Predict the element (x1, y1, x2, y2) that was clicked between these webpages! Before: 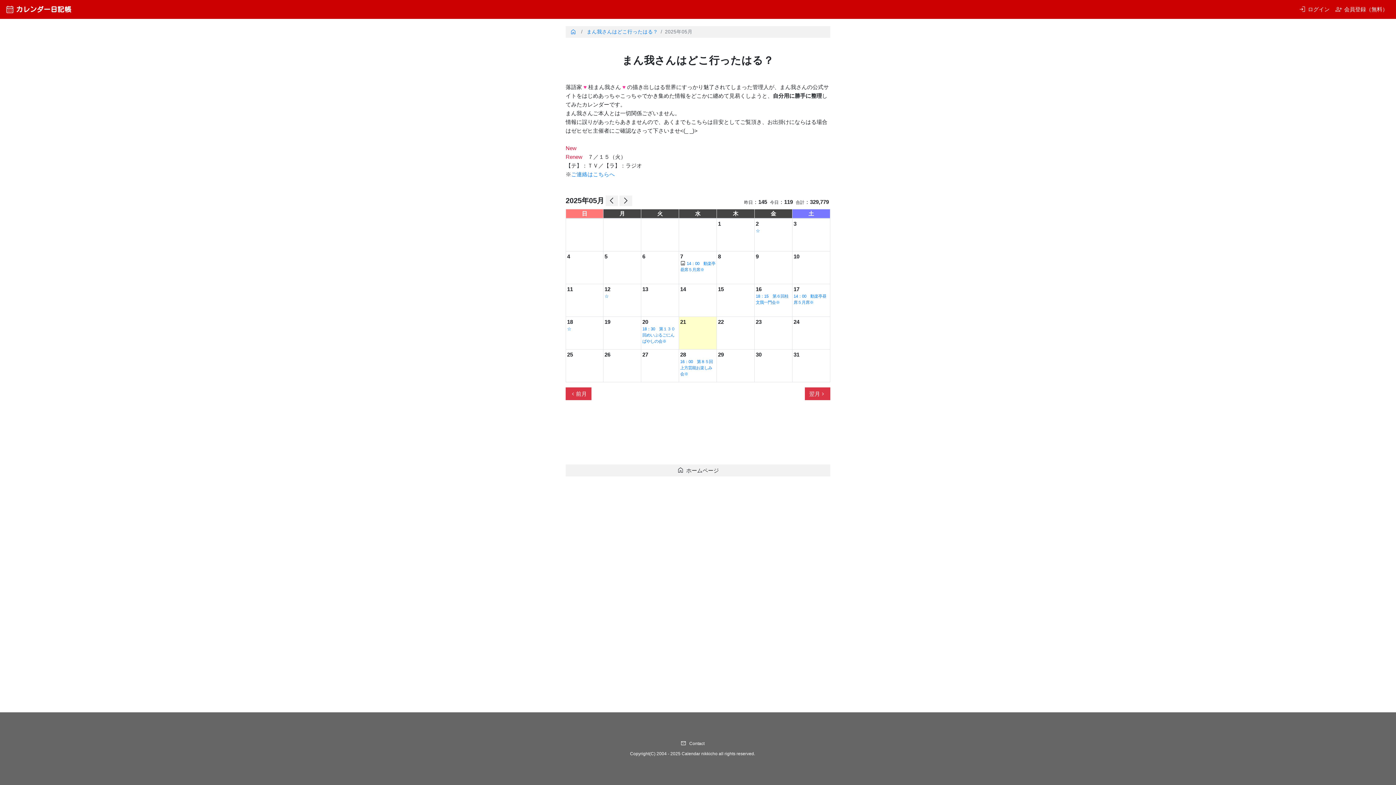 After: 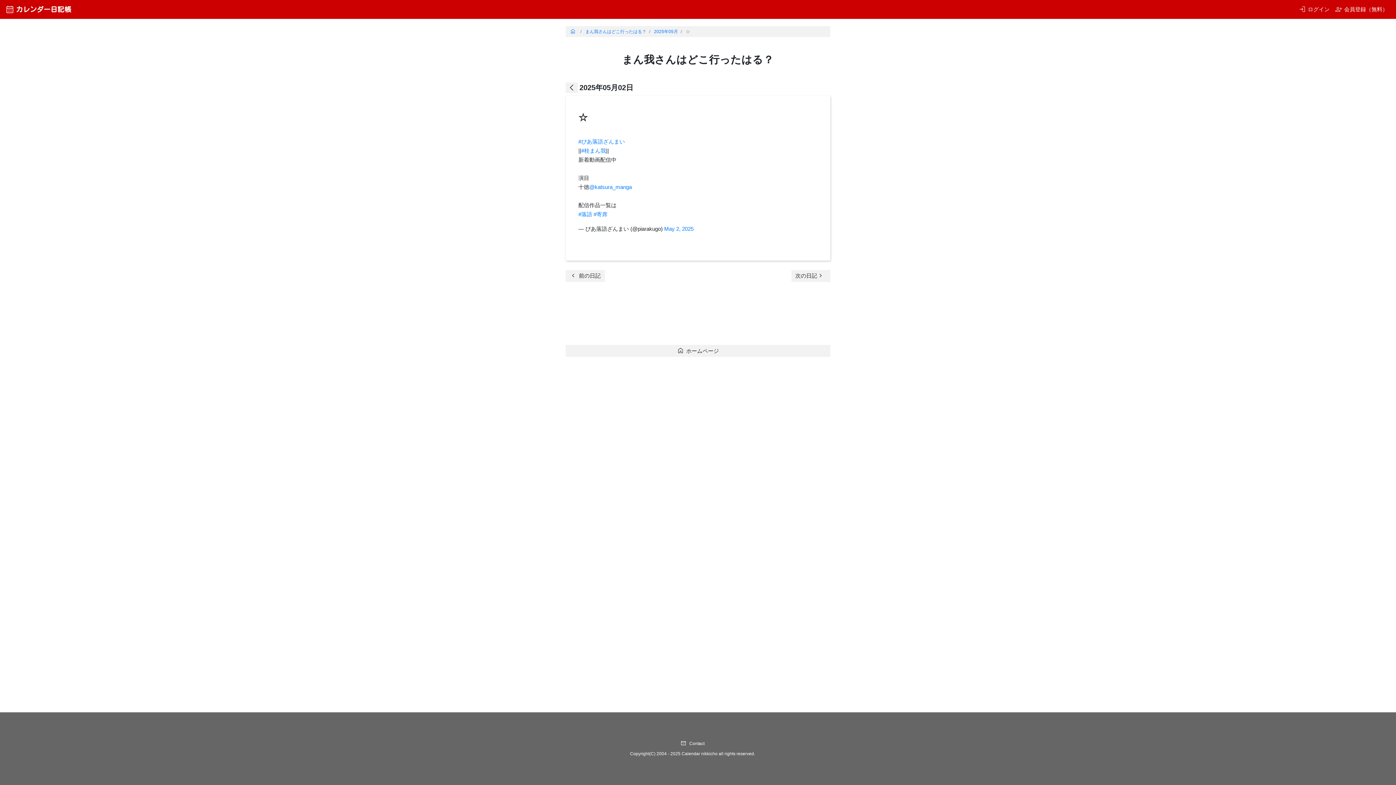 Action: bbox: (756, 228, 760, 233) label: ☆